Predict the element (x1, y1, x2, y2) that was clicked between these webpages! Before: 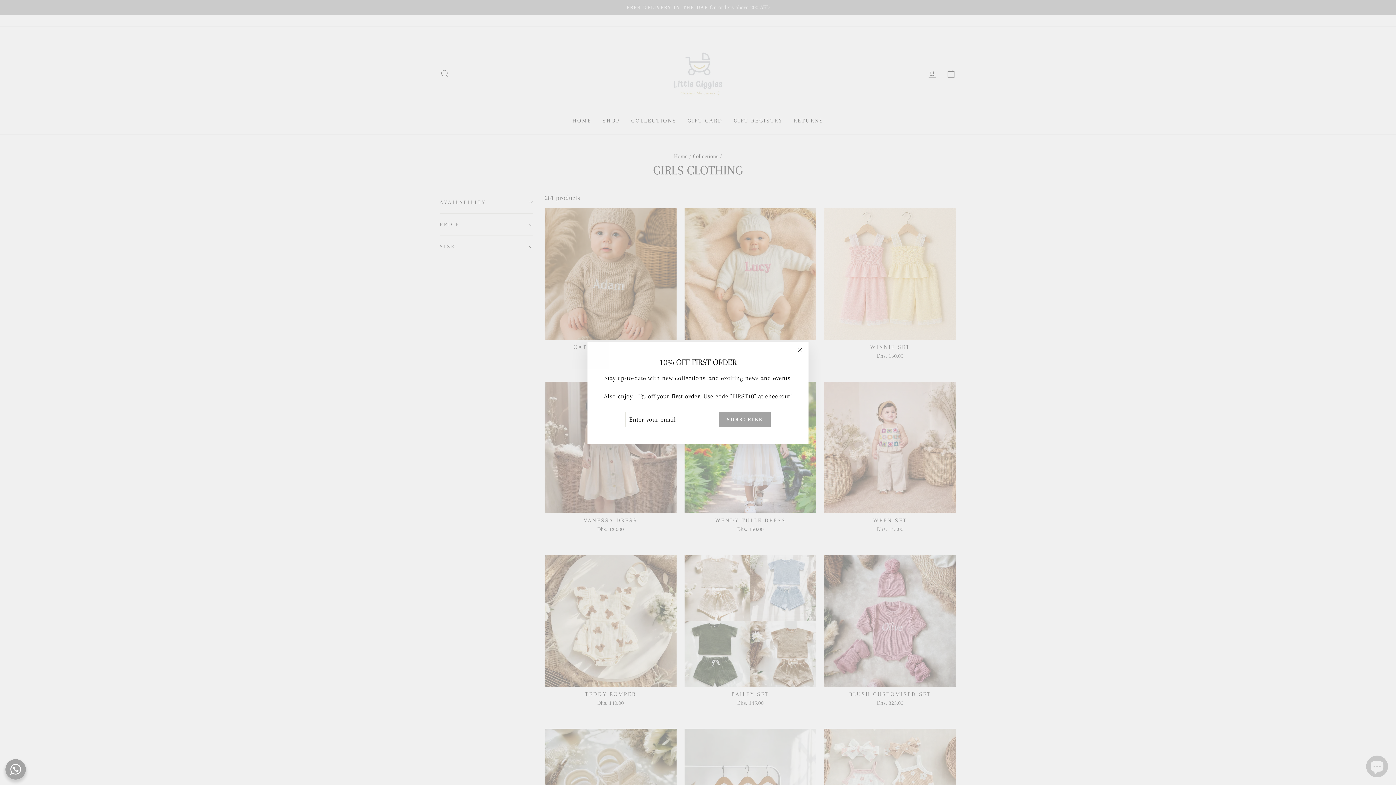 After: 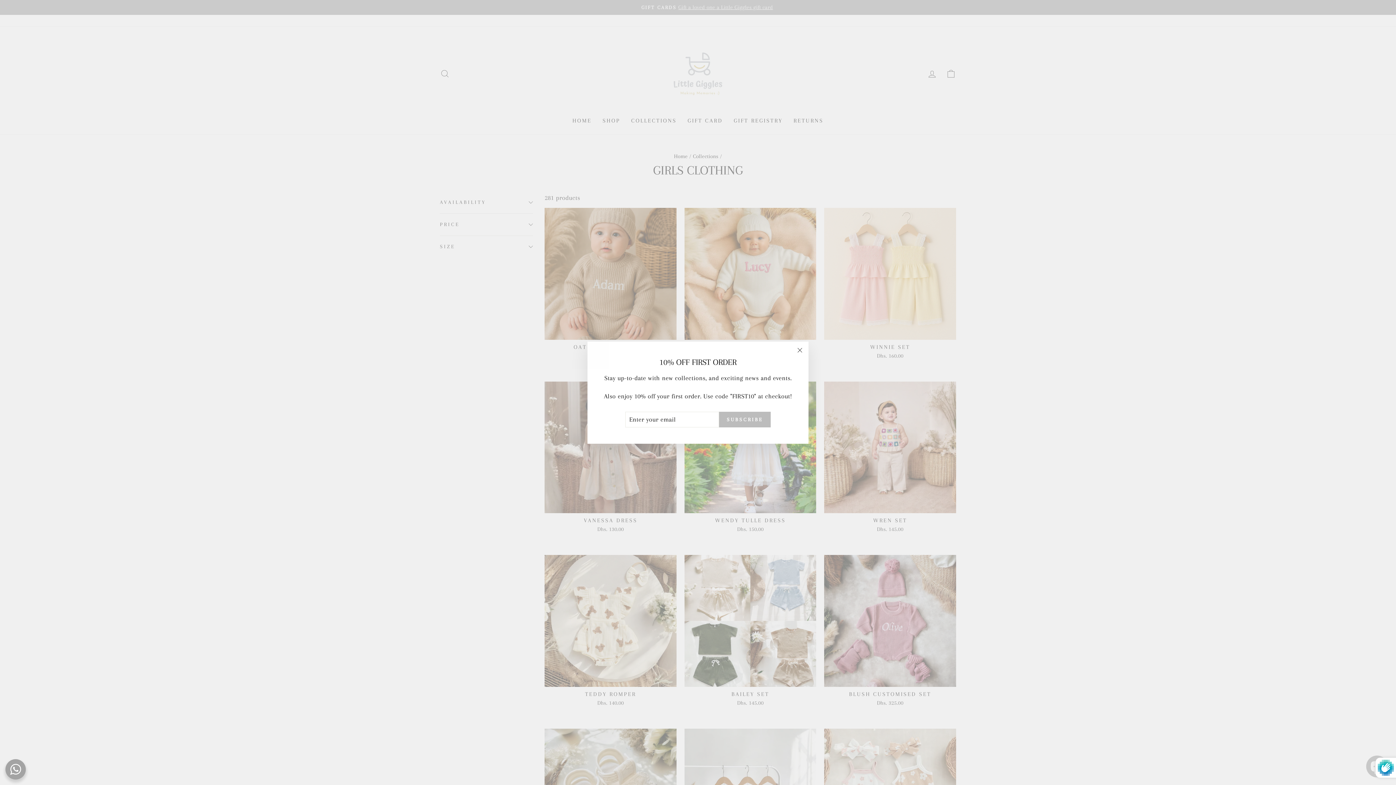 Action: label: SUBSCRIBE bbox: (719, 411, 770, 427)